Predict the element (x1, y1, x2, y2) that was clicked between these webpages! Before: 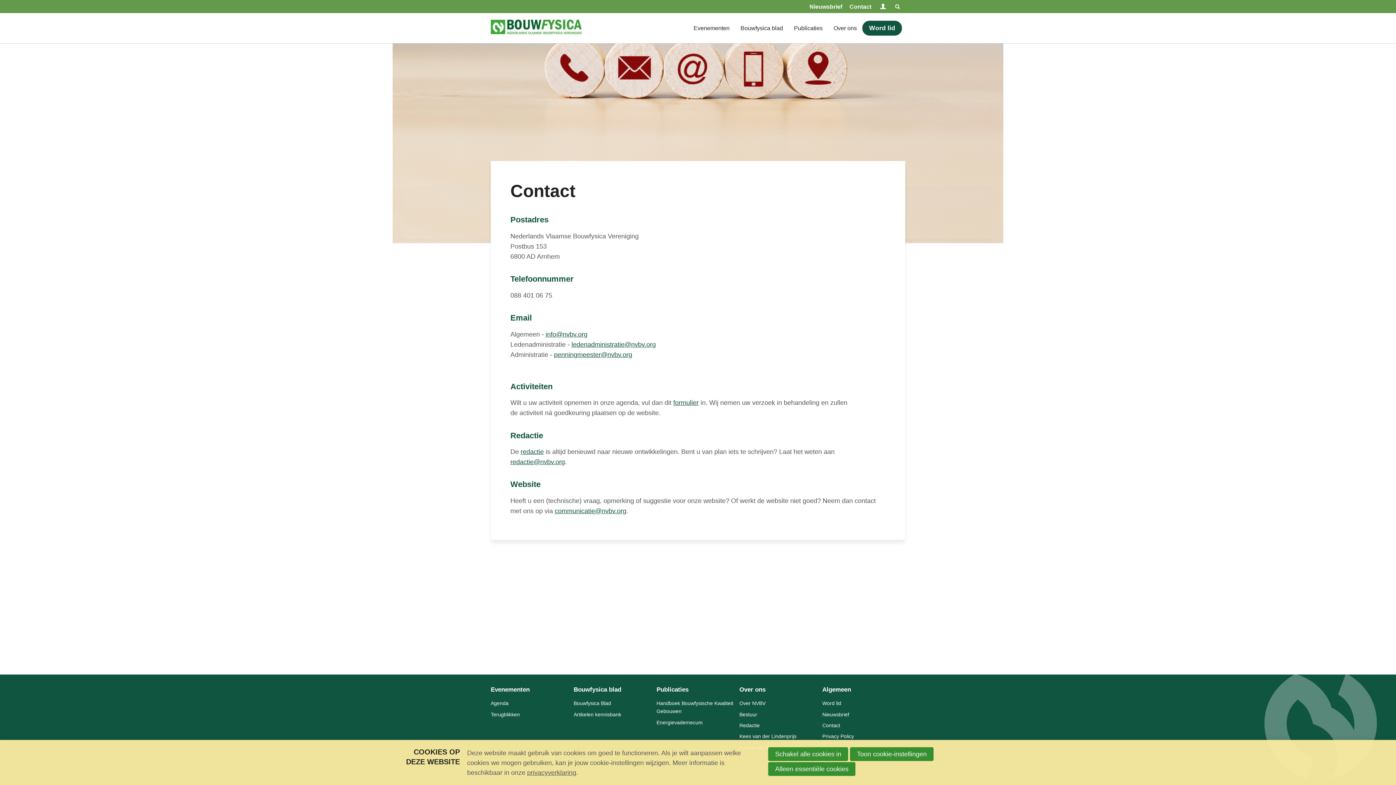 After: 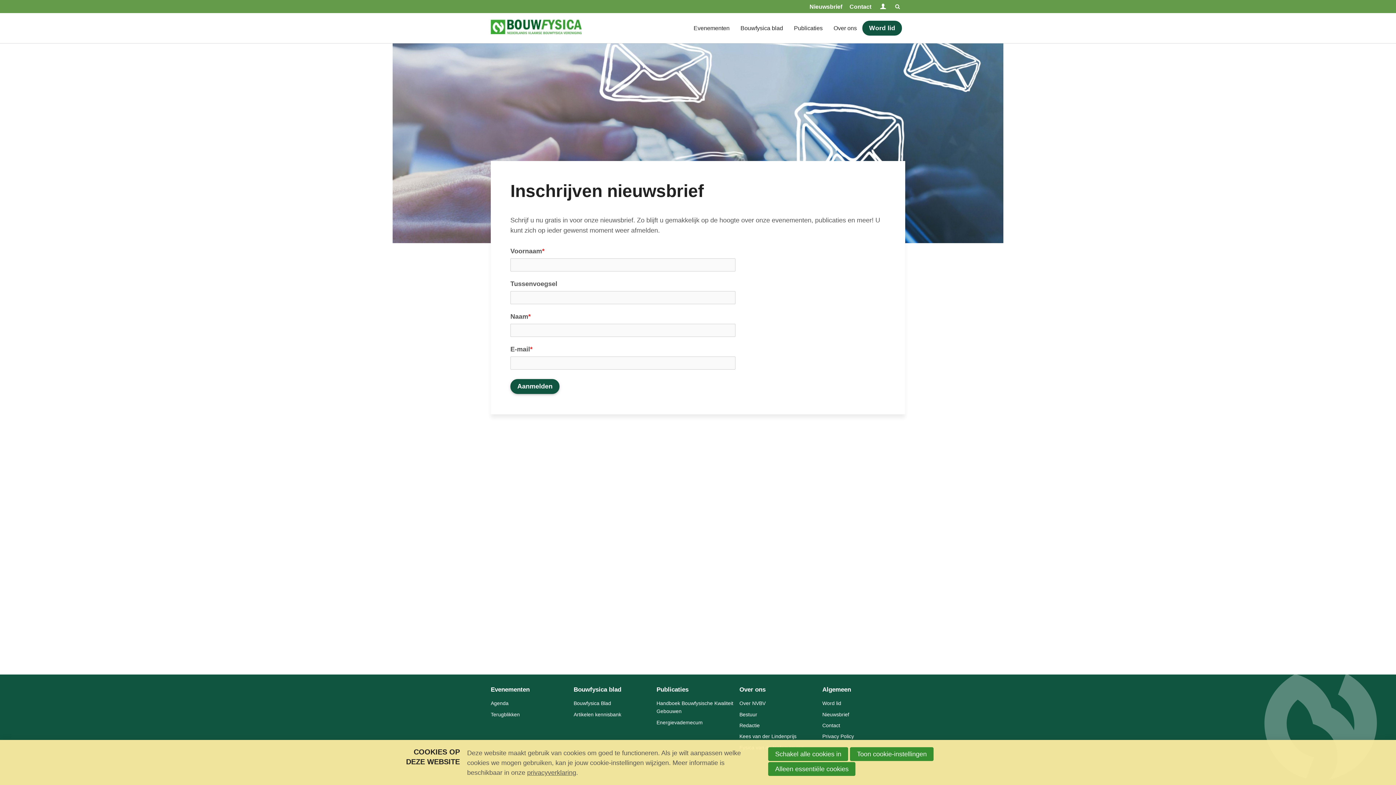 Action: bbox: (822, 710, 900, 718) label: Nieuwsbrief